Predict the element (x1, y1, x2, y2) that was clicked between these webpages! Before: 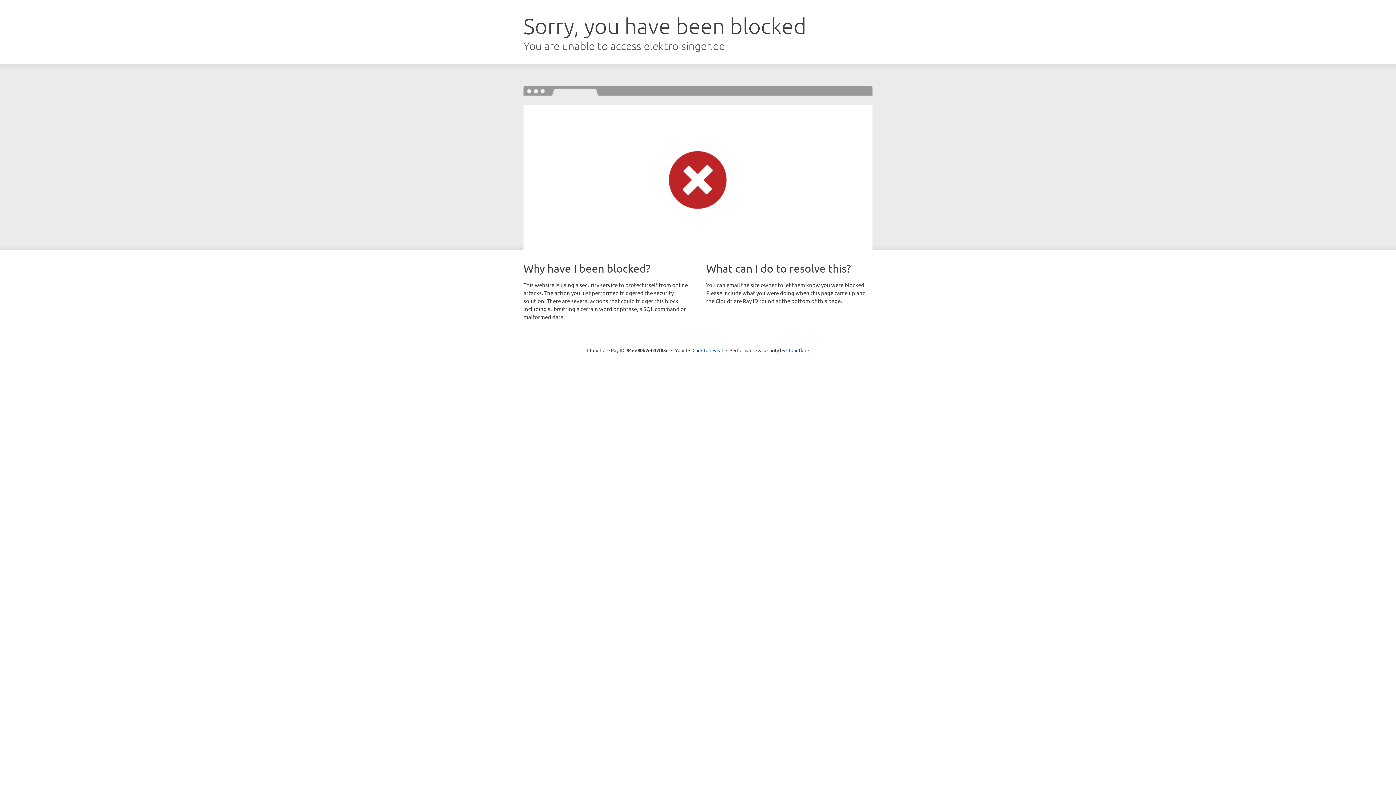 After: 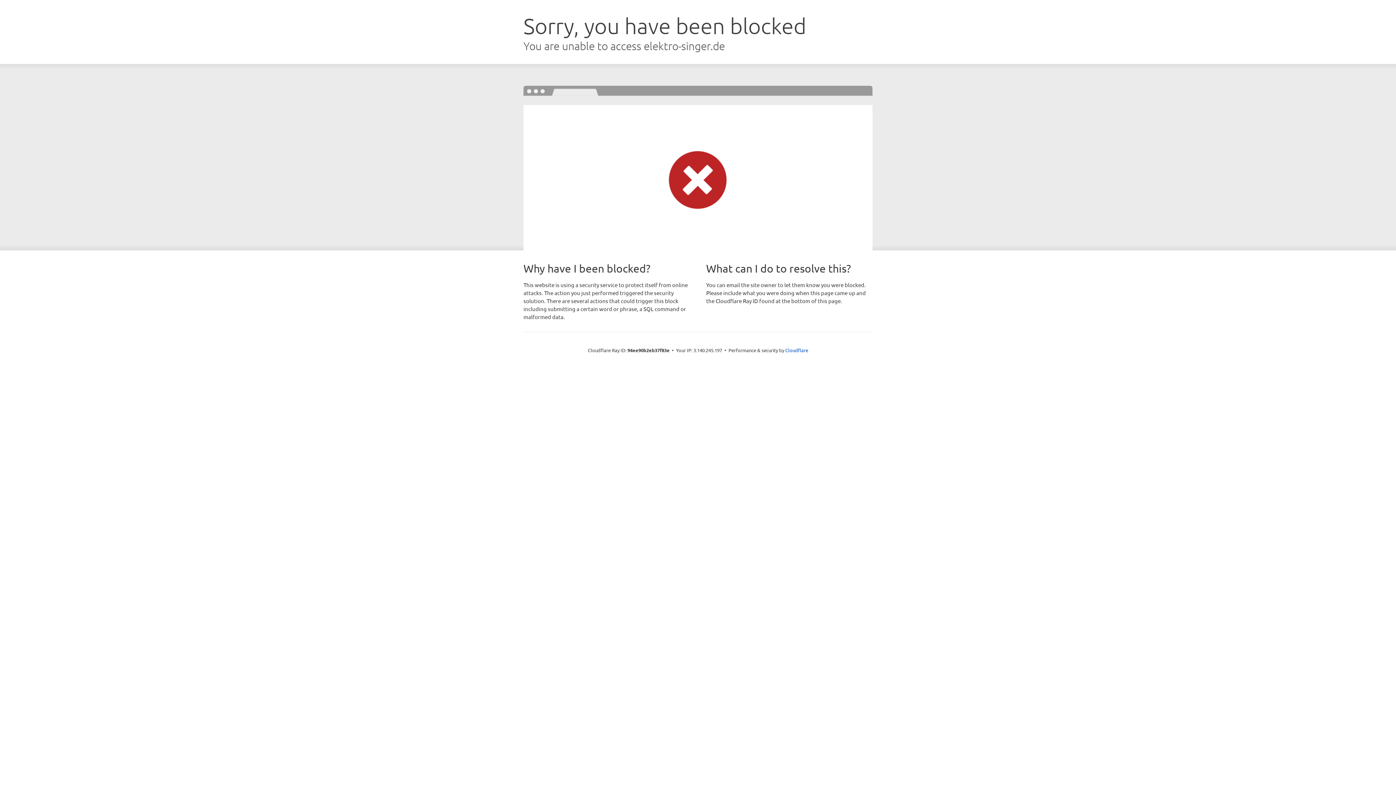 Action: label: Click to reveal bbox: (692, 346, 723, 353)